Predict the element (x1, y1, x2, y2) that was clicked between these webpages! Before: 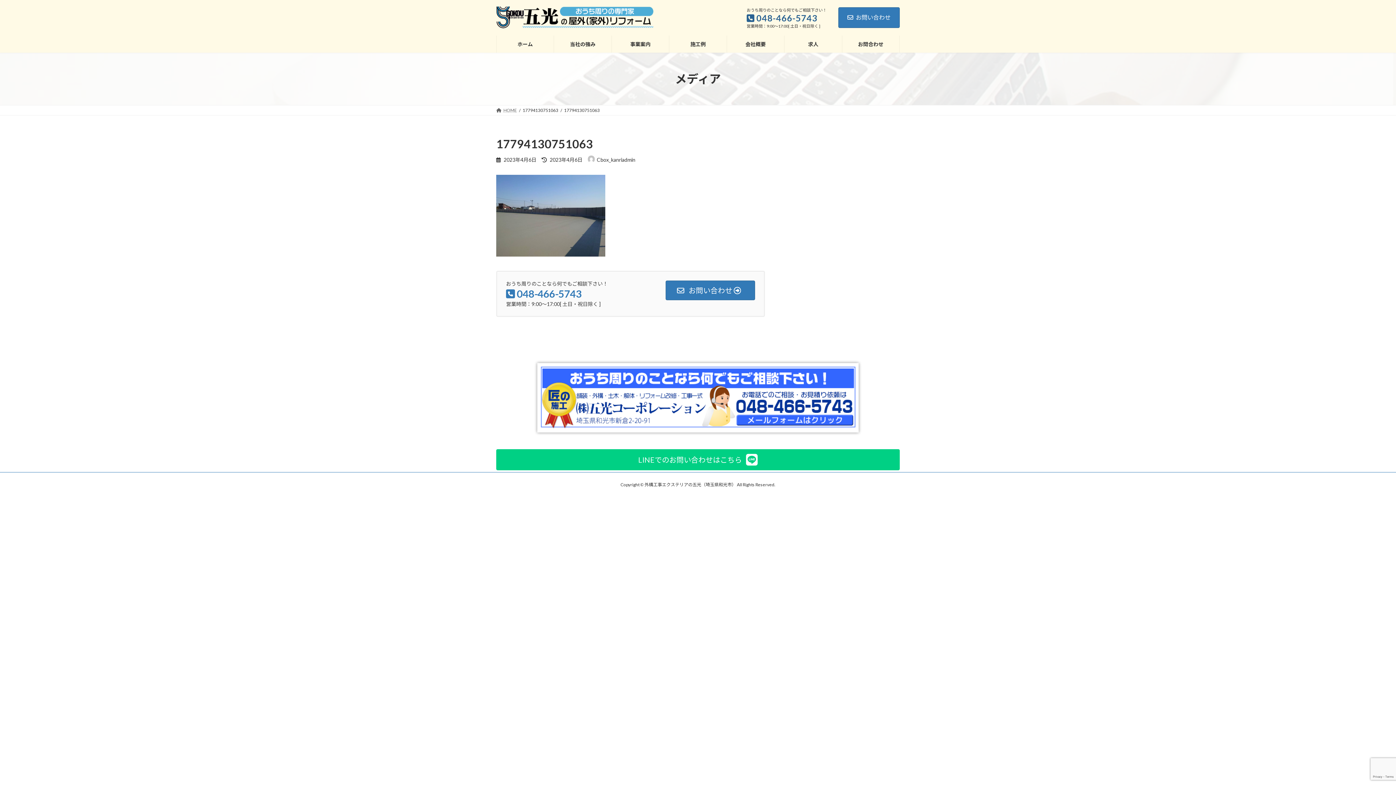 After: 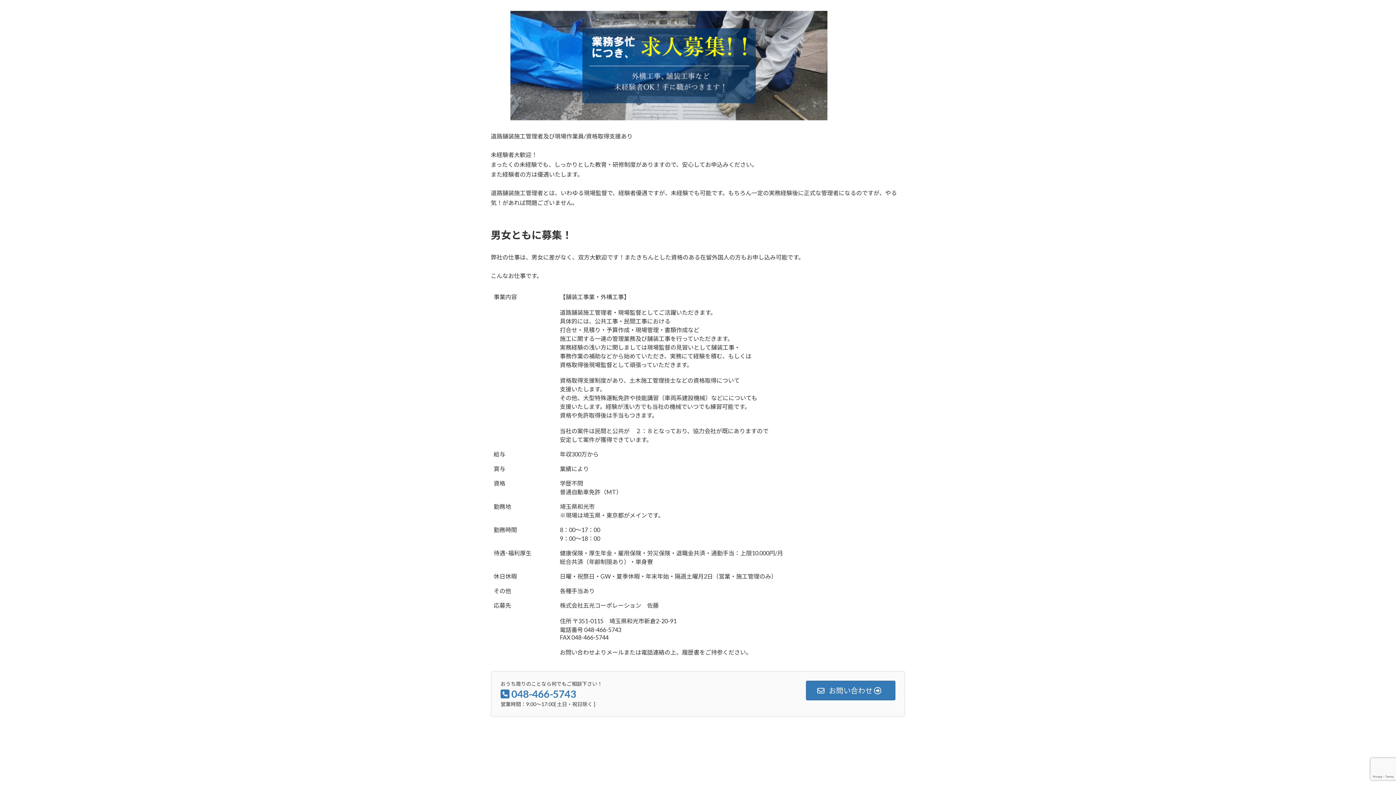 Action: label: 求人 bbox: (784, 35, 842, 52)